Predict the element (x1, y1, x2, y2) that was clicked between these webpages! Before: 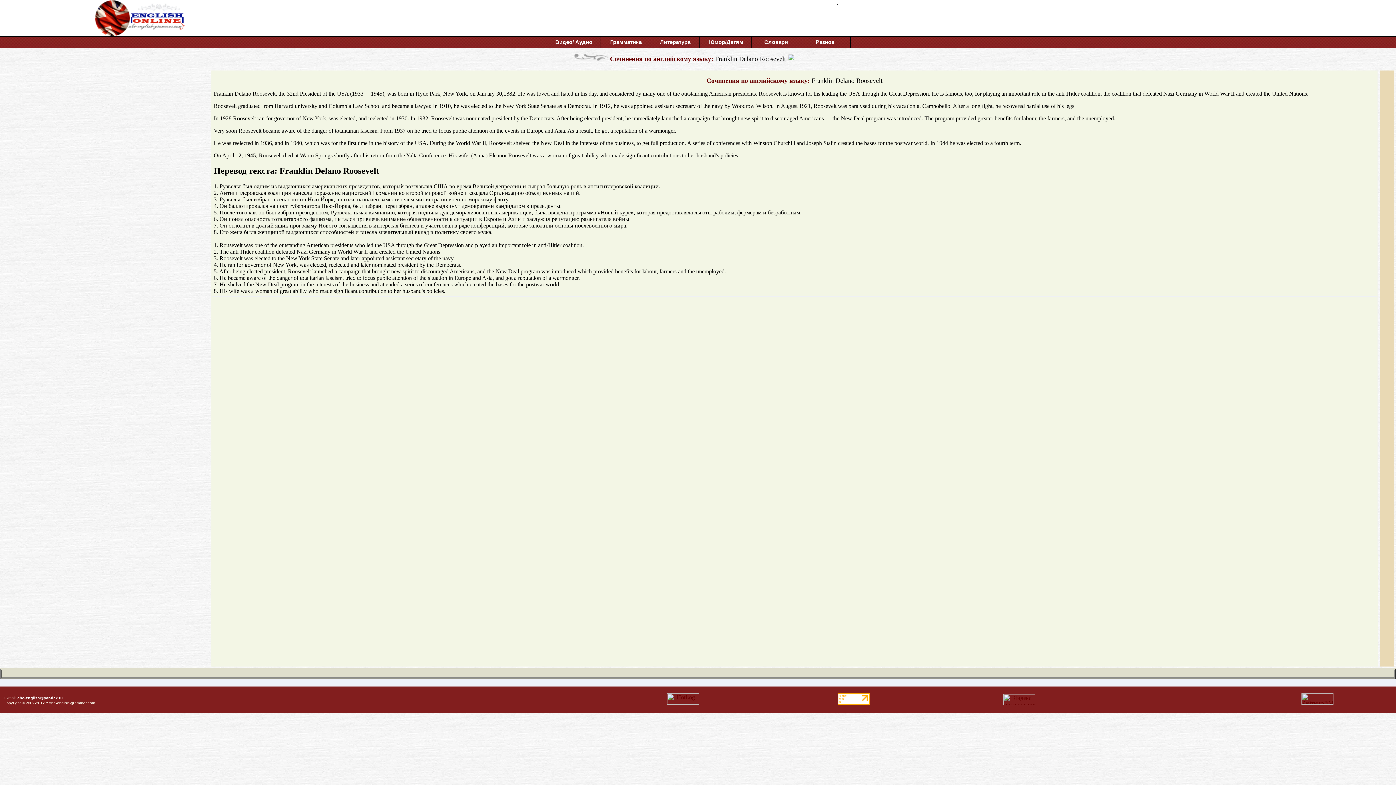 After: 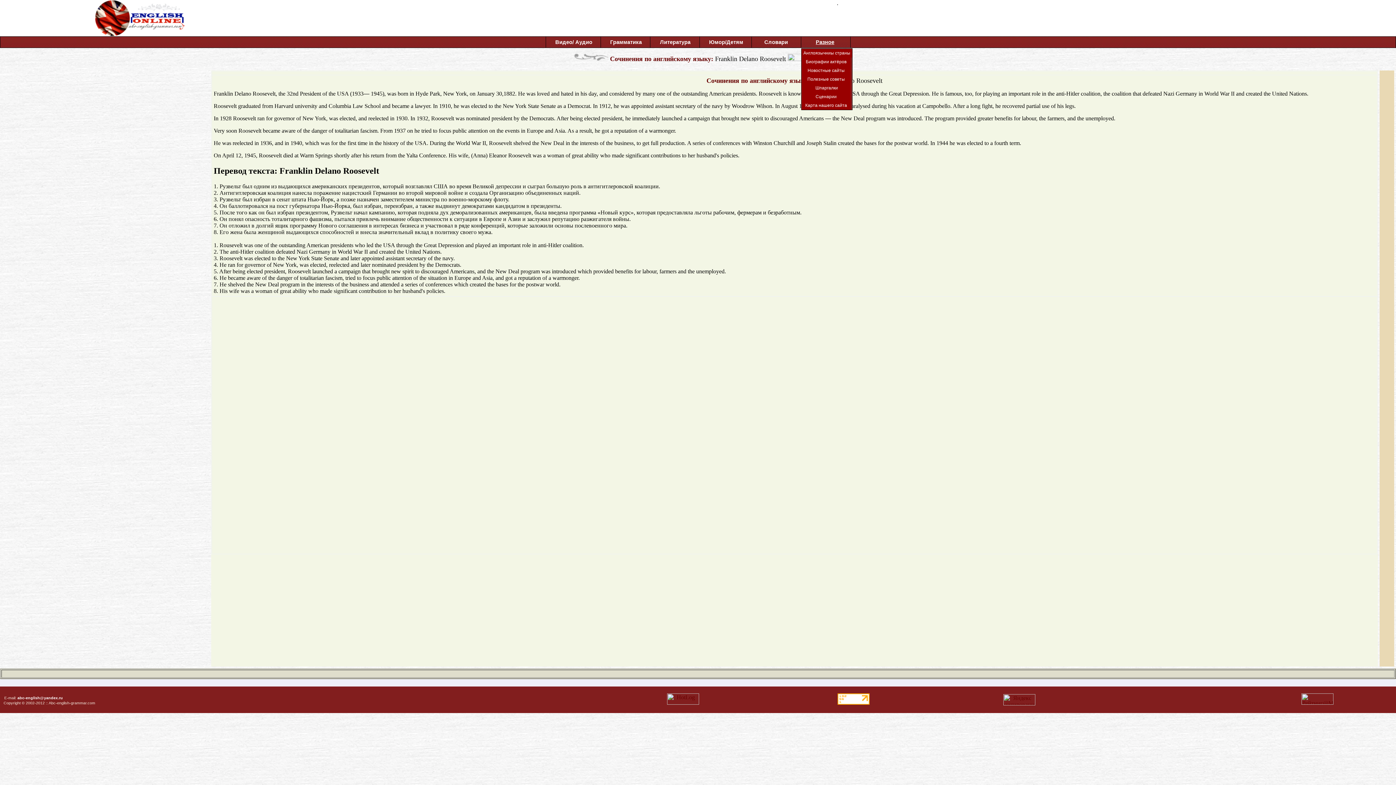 Action: bbox: (801, 36, 850, 47) label: 	Разное	